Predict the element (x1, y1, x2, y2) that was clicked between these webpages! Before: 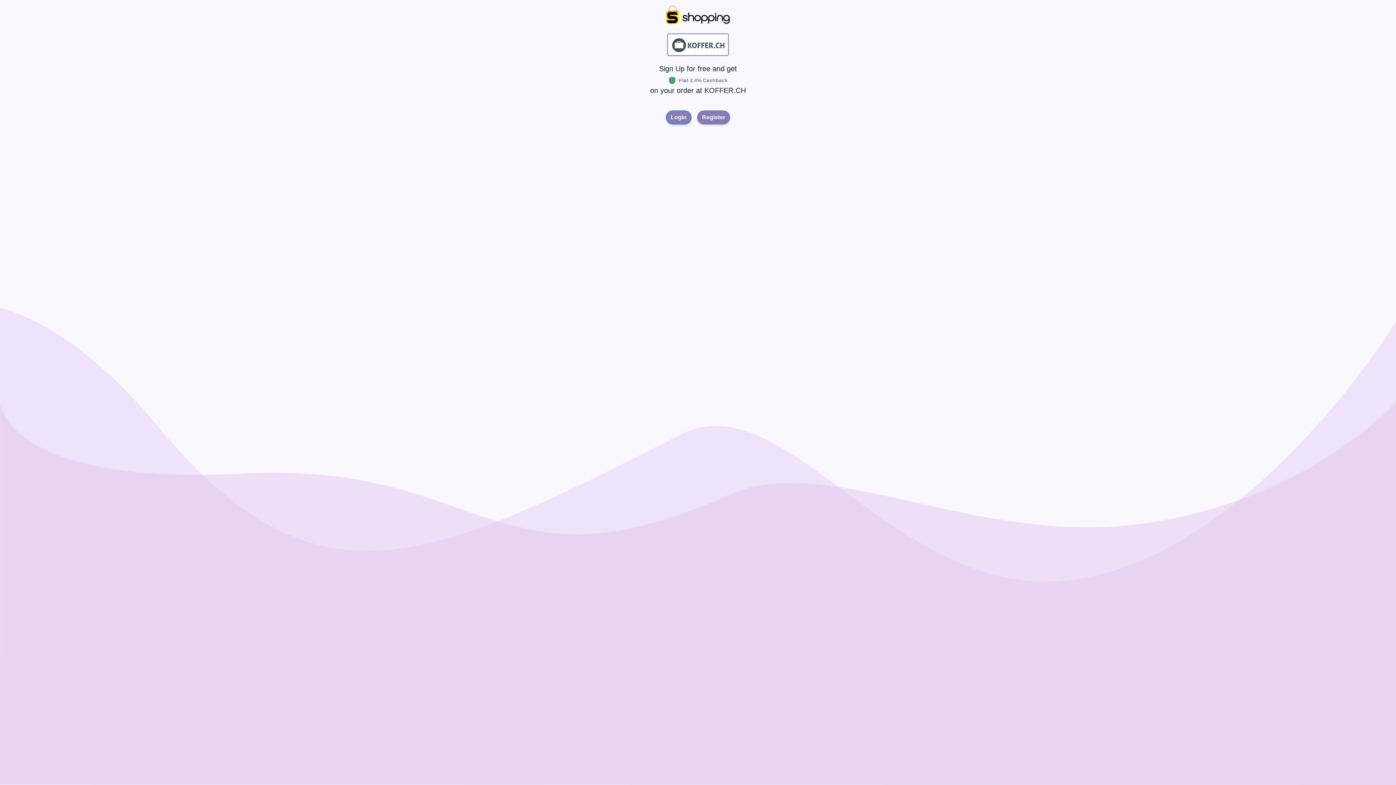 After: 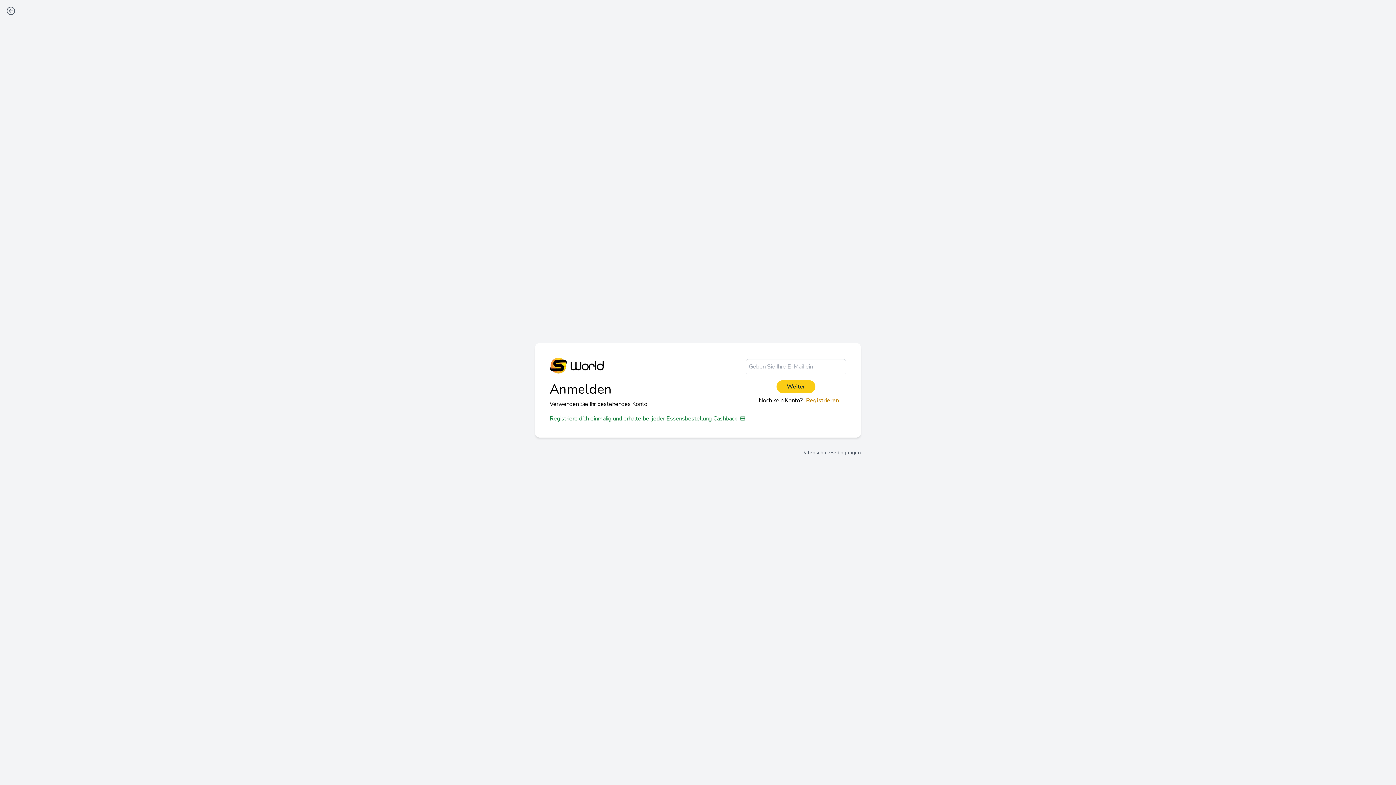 Action: label: Login bbox: (666, 110, 691, 124)